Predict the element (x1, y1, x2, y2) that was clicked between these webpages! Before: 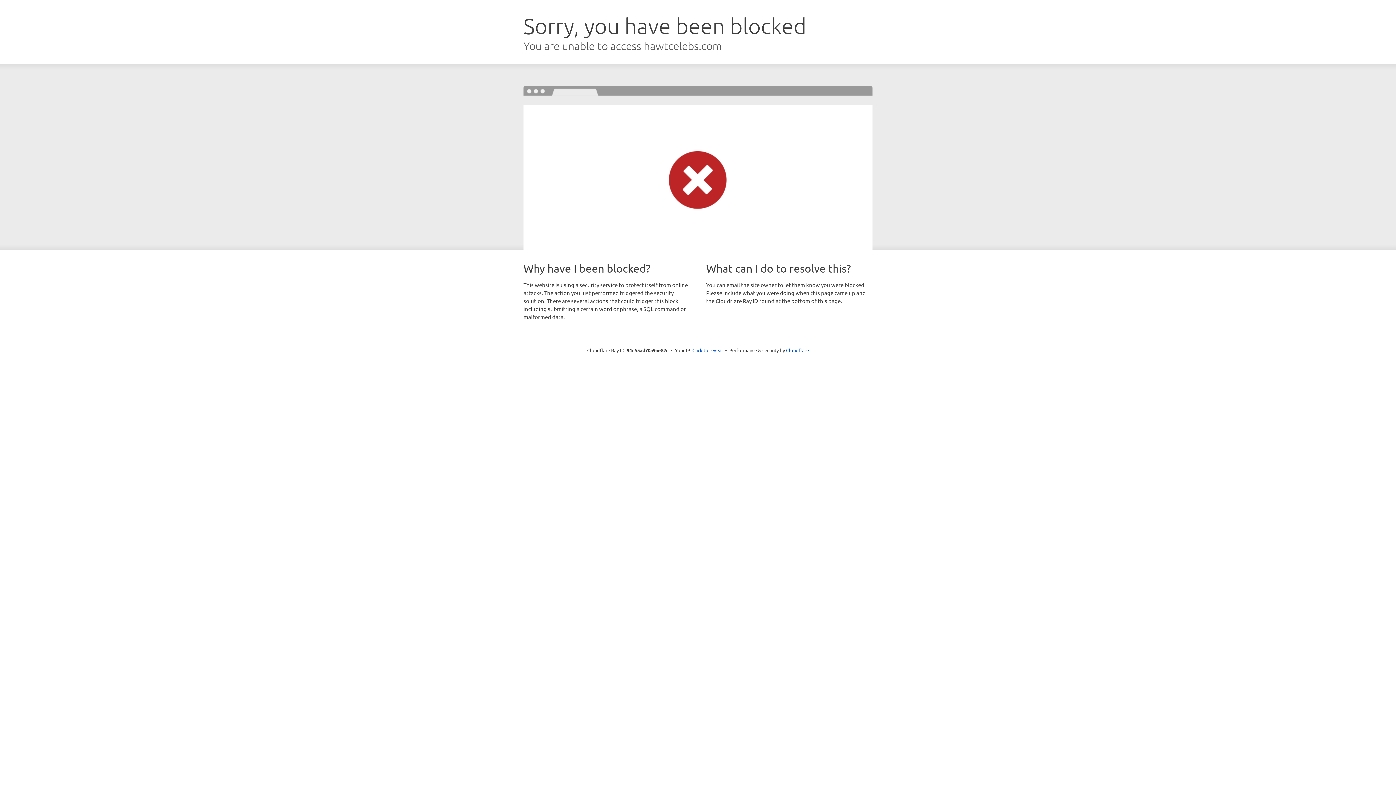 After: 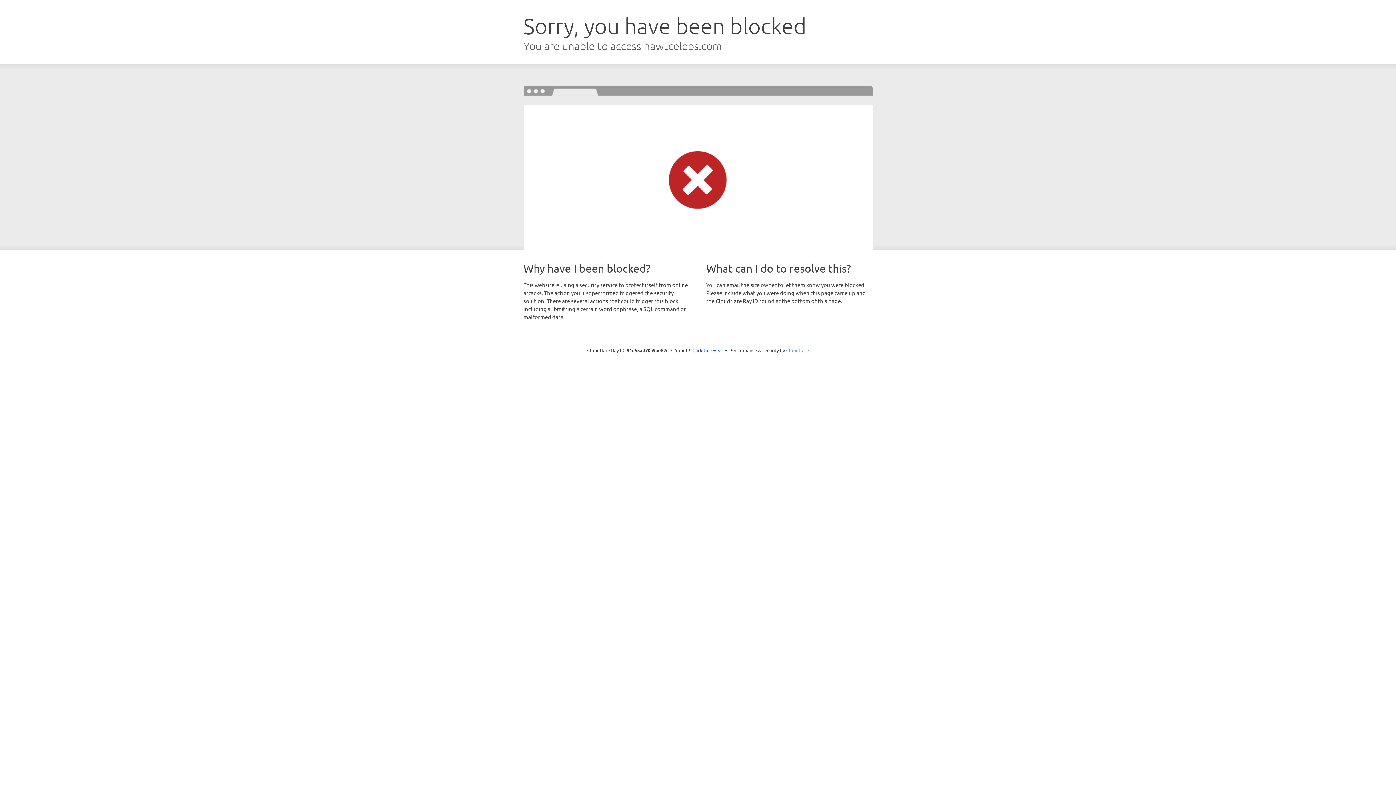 Action: bbox: (786, 347, 809, 353) label: Cloudflare